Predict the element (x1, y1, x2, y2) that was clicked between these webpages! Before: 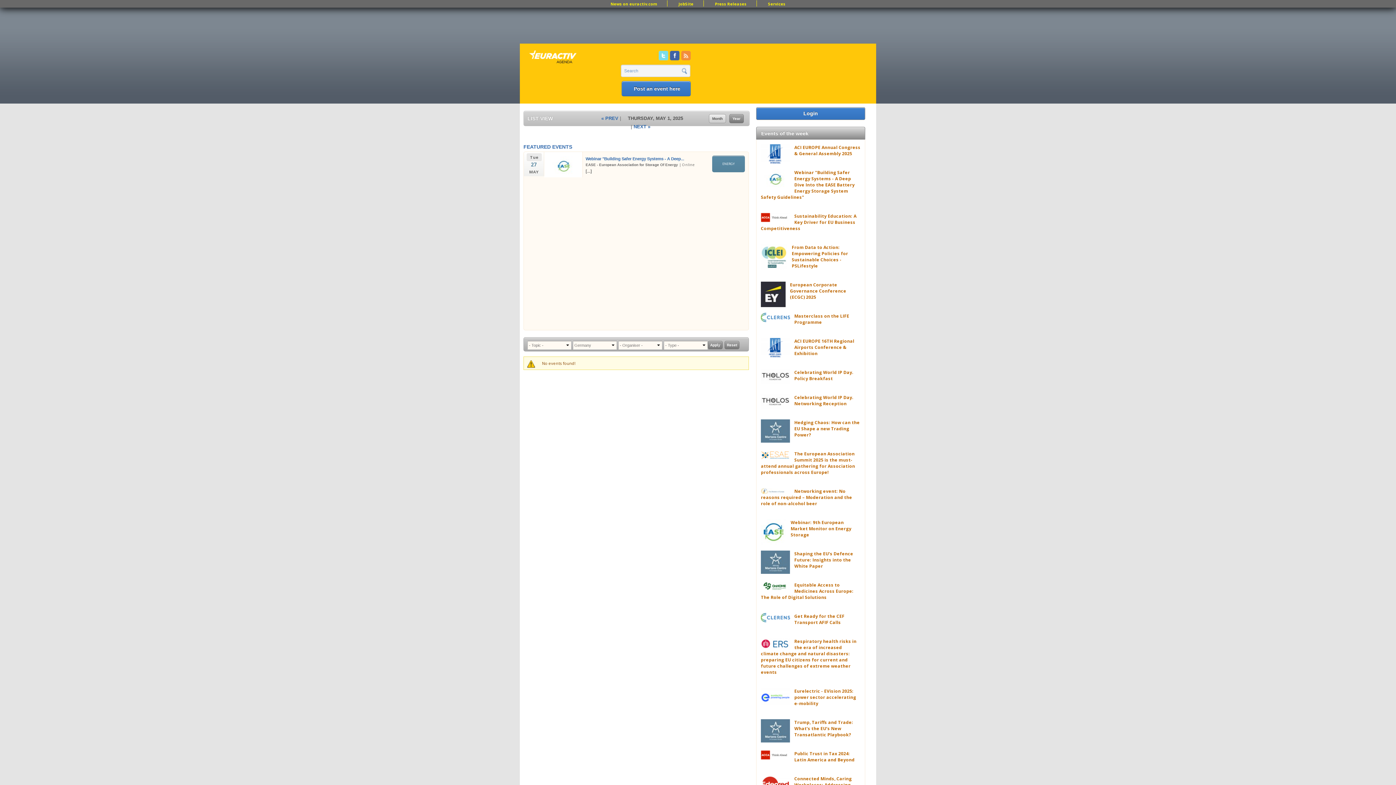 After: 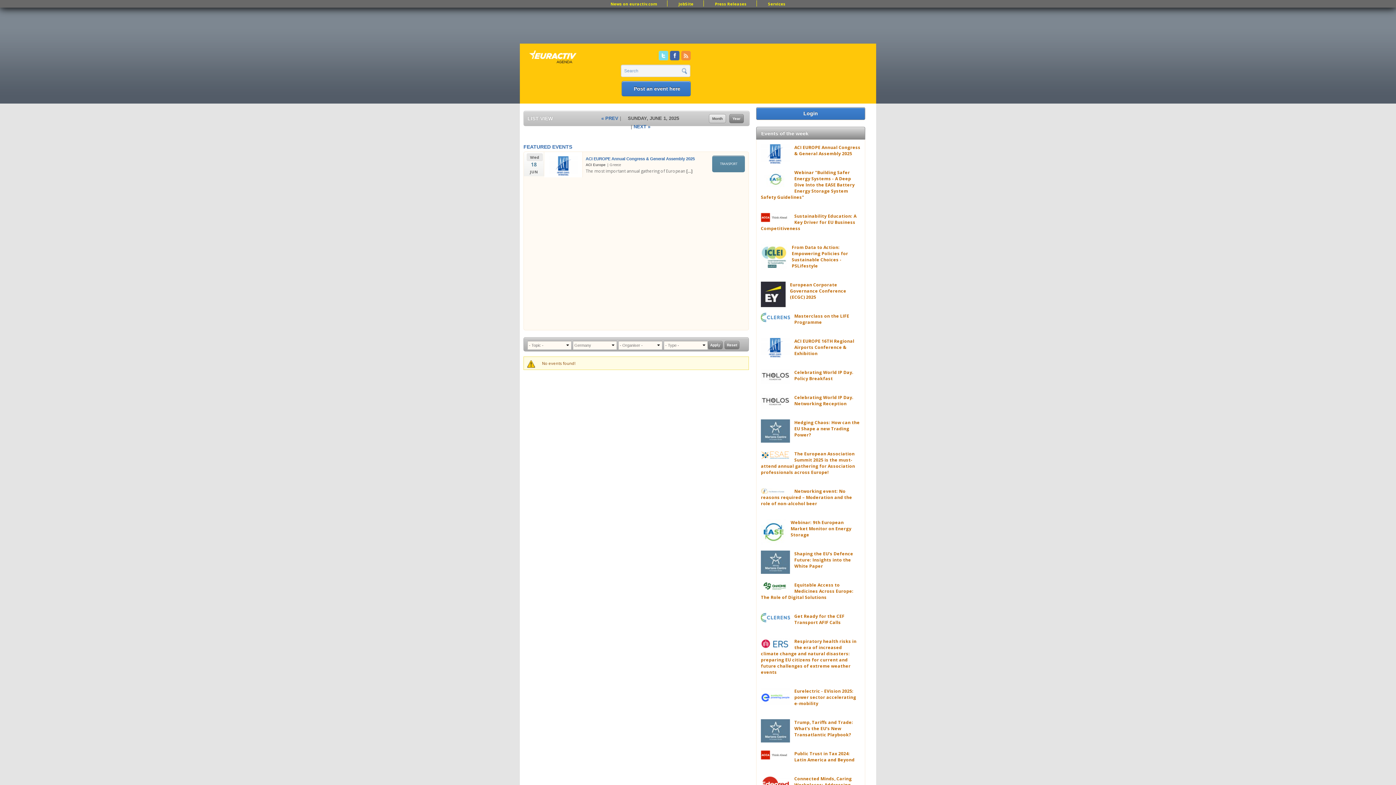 Action: bbox: (628, 122, 653, 131) label: NEXT »